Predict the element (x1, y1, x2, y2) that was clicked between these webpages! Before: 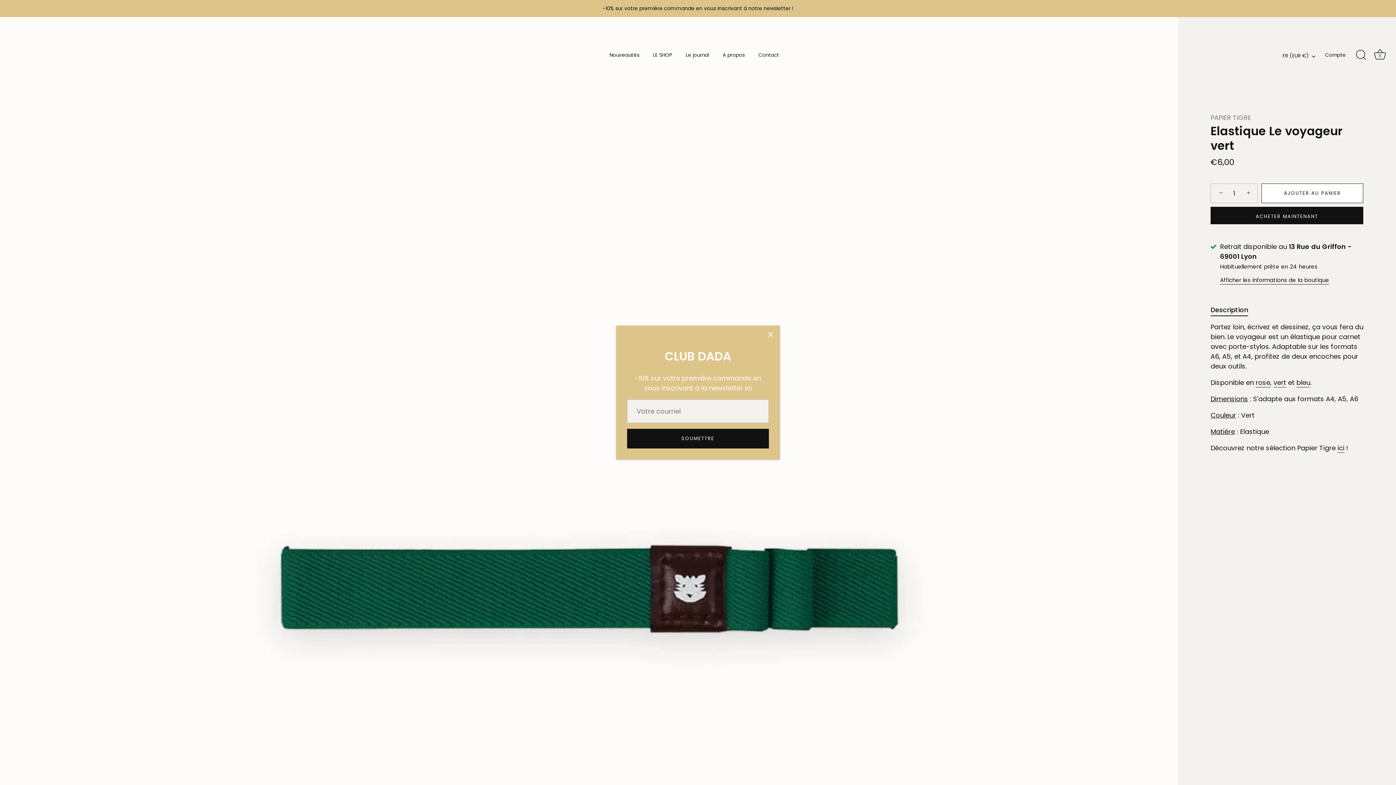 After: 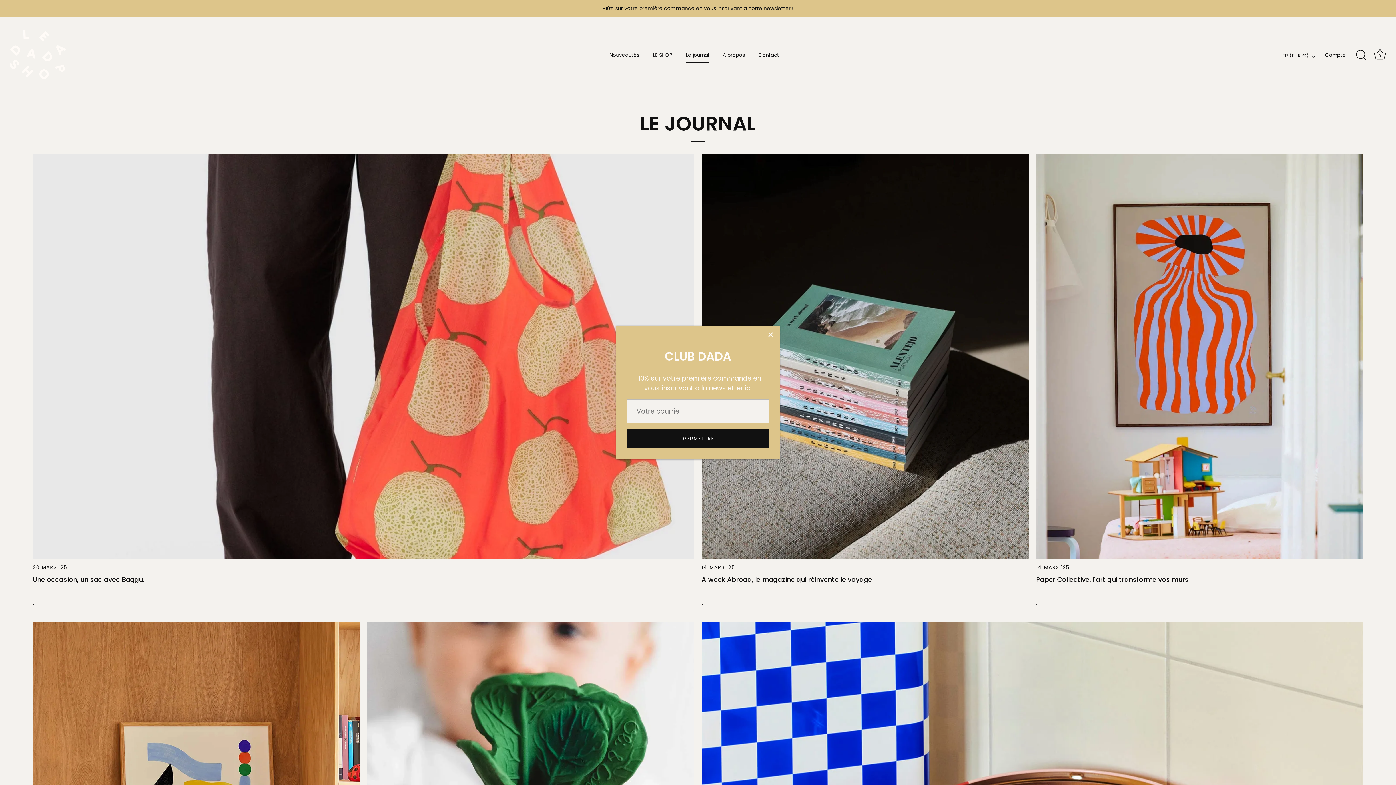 Action: bbox: (680, 47, 715, 62) label: Le journal